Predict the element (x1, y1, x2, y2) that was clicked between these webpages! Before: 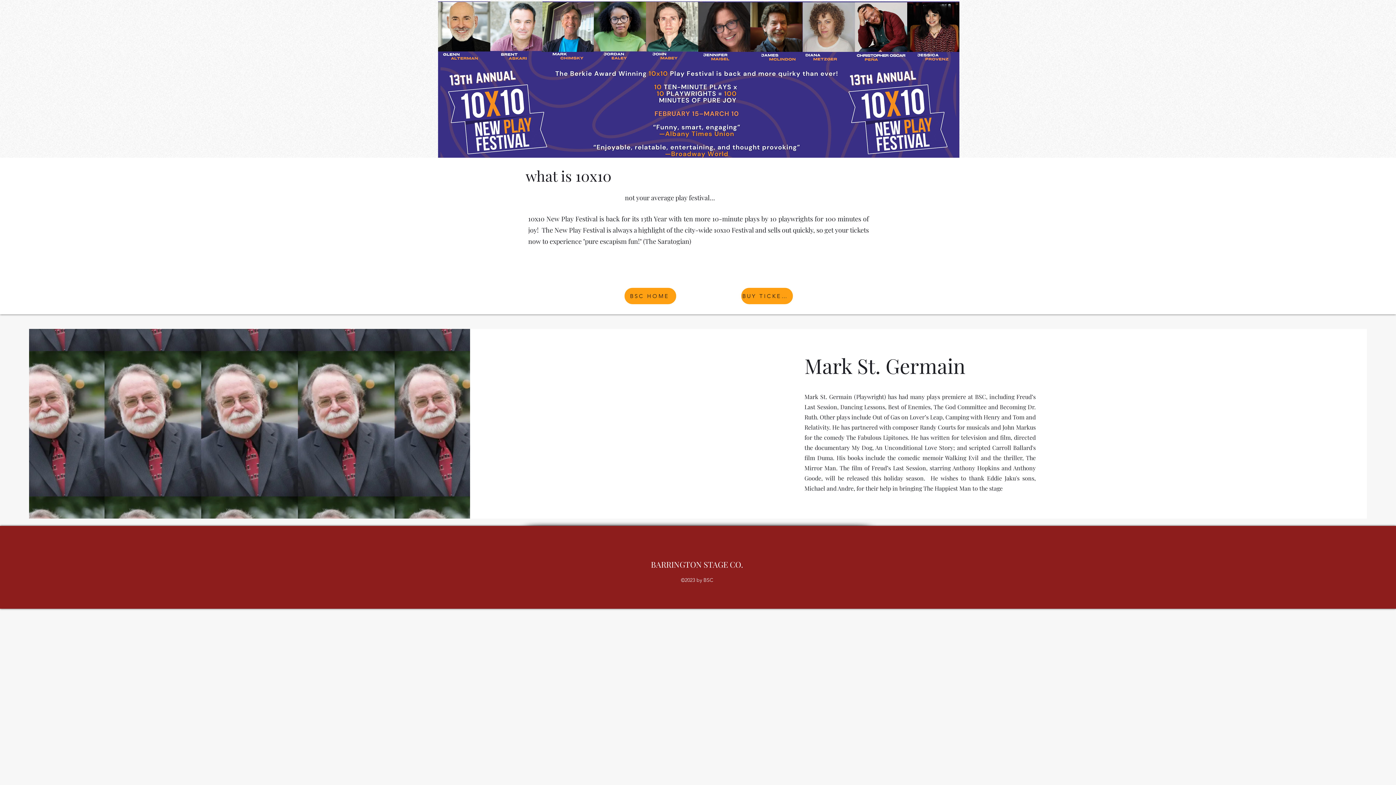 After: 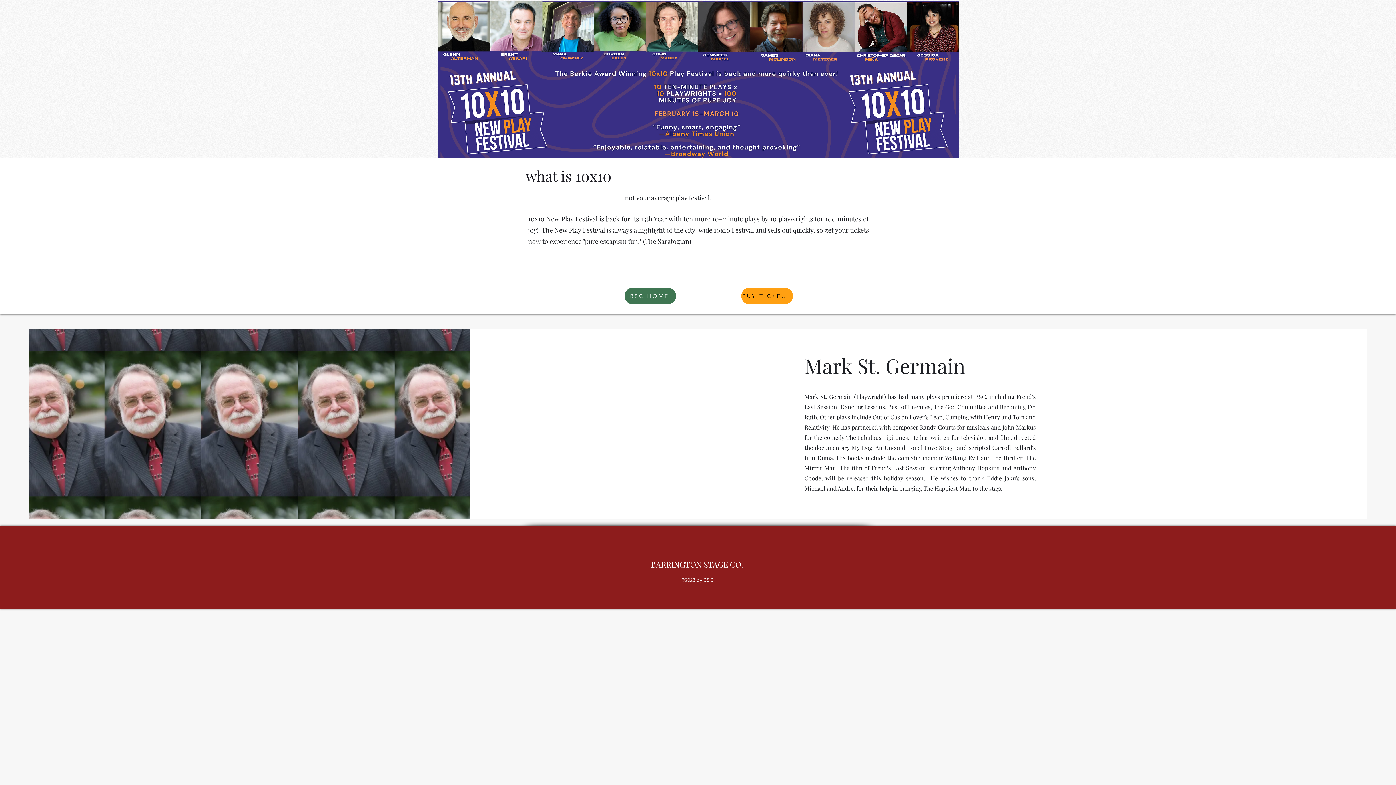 Action: bbox: (624, 288, 676, 304) label: BSC HOME